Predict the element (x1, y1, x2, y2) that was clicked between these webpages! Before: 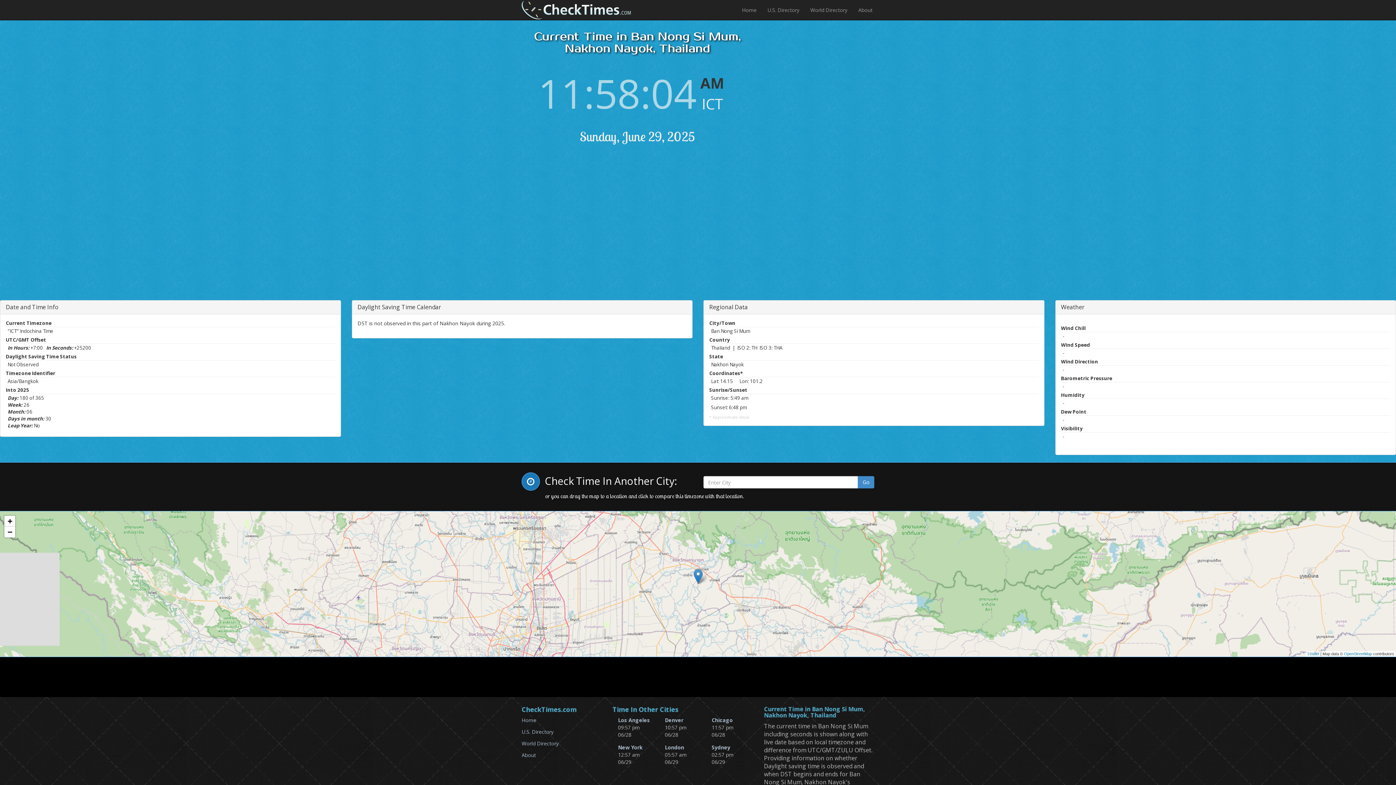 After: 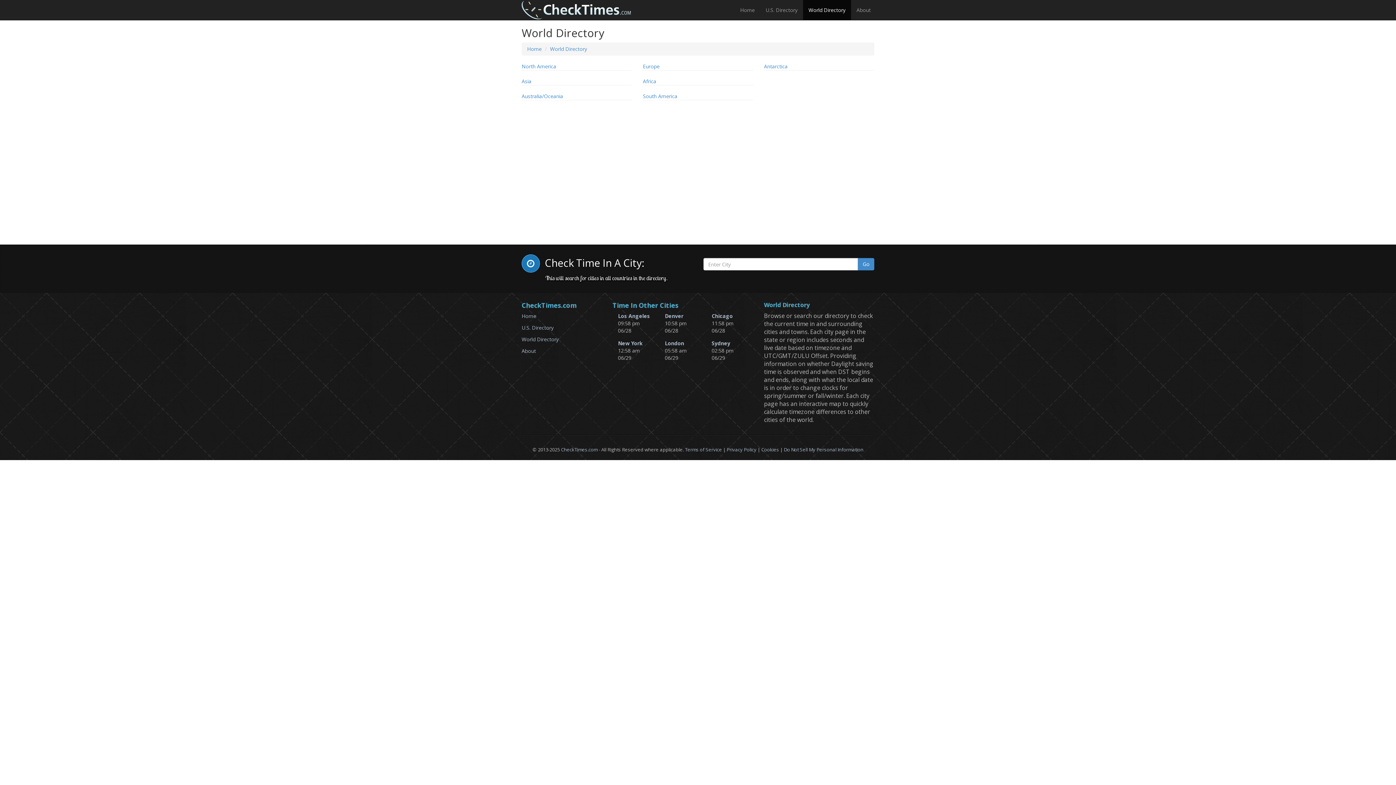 Action: bbox: (521, 740, 601, 747) label: World Directory